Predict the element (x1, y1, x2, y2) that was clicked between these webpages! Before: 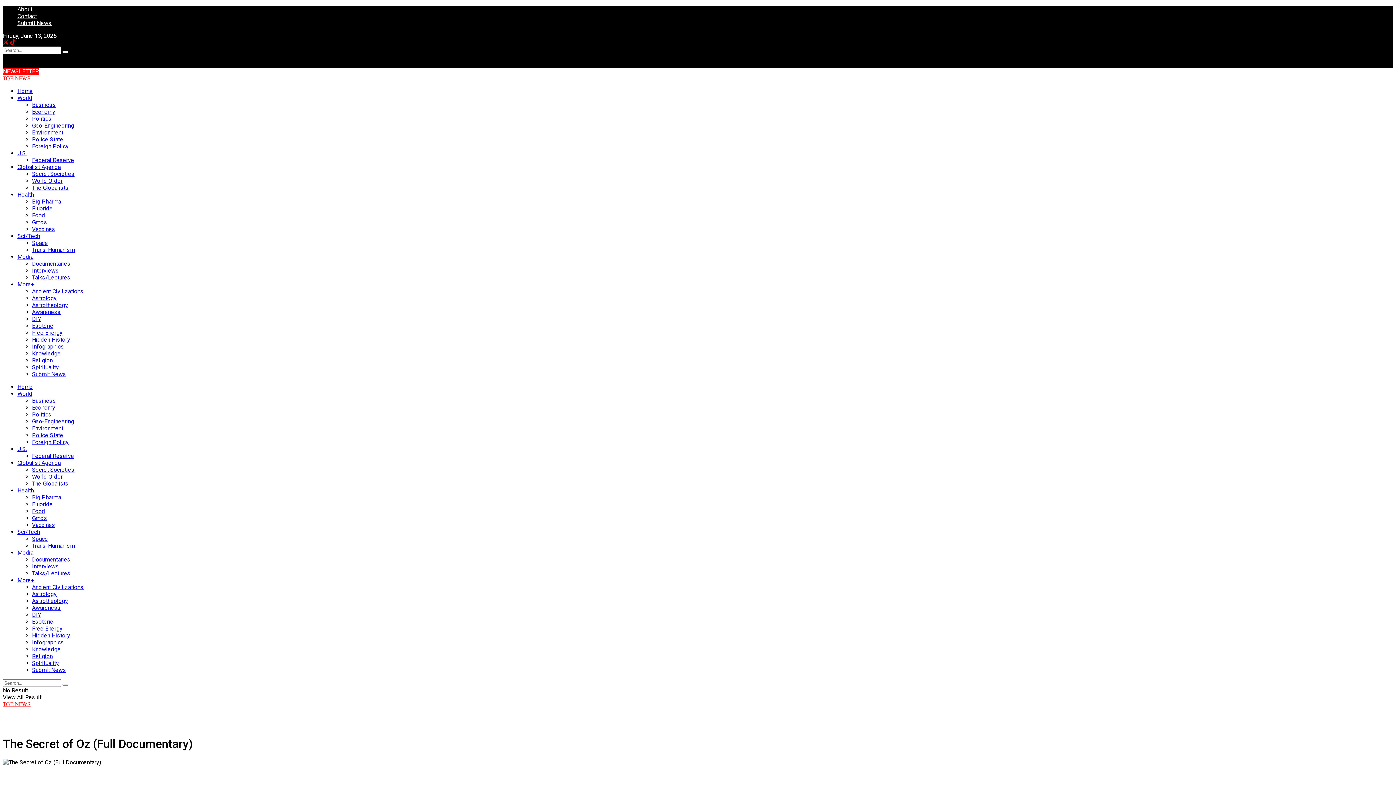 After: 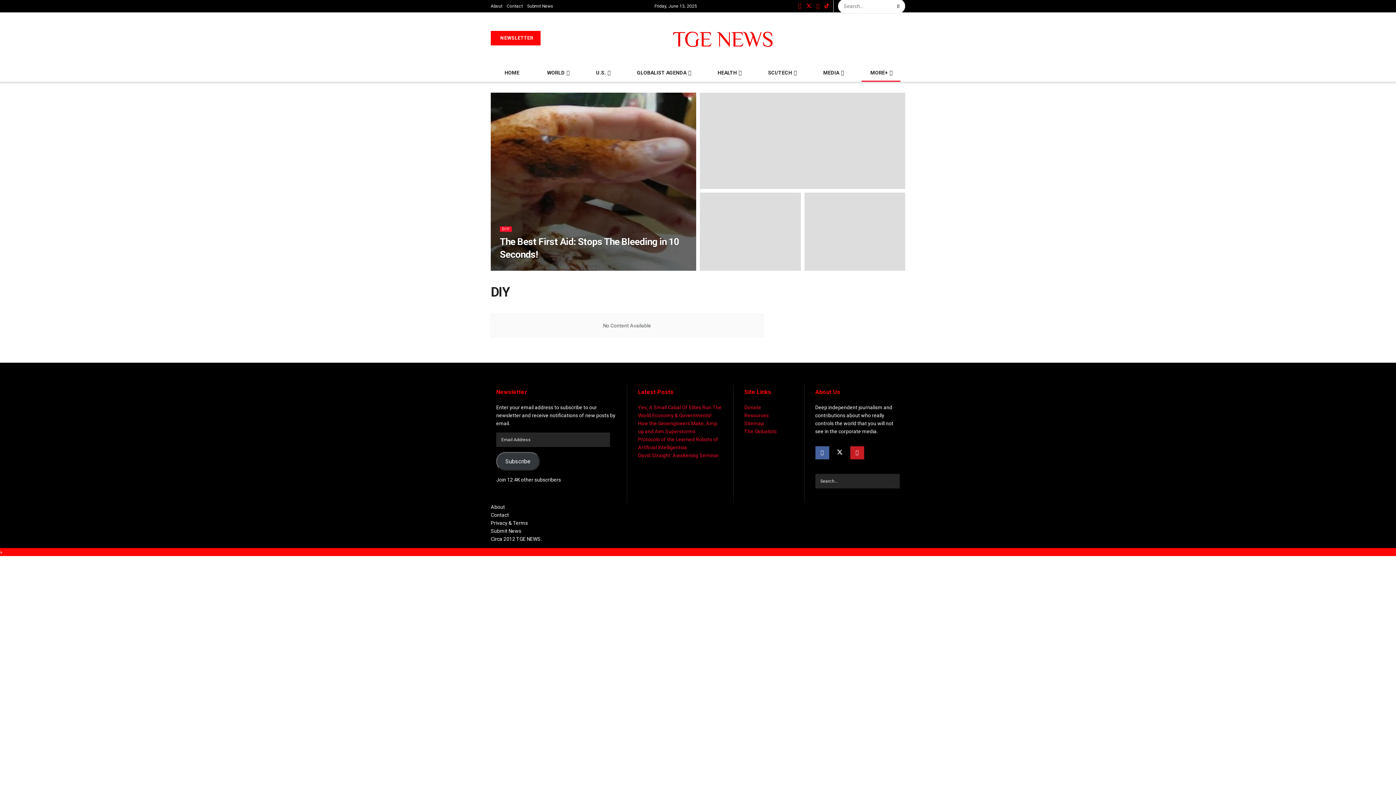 Action: bbox: (32, 611, 41, 618) label: DIY